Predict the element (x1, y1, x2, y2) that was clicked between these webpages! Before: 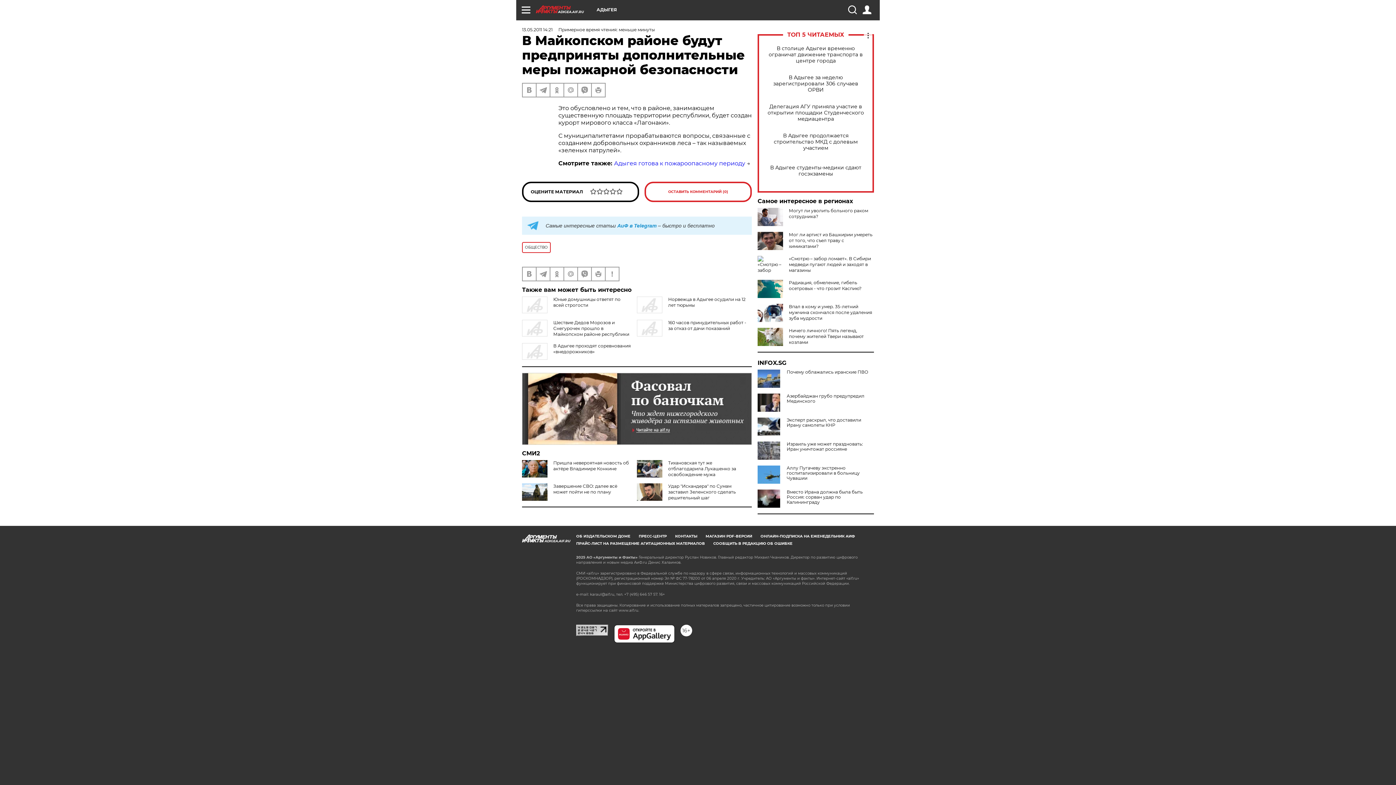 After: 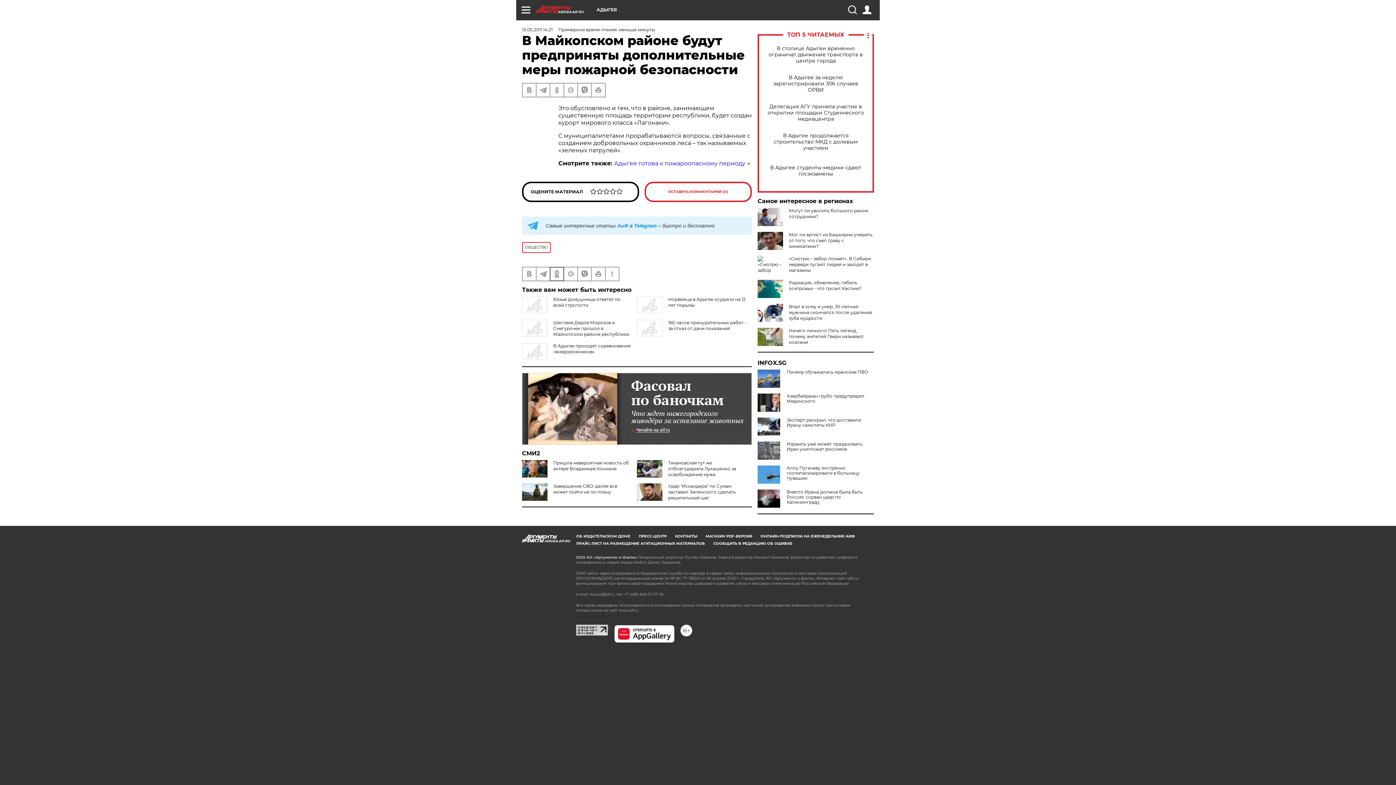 Action: bbox: (550, 267, 563, 280)